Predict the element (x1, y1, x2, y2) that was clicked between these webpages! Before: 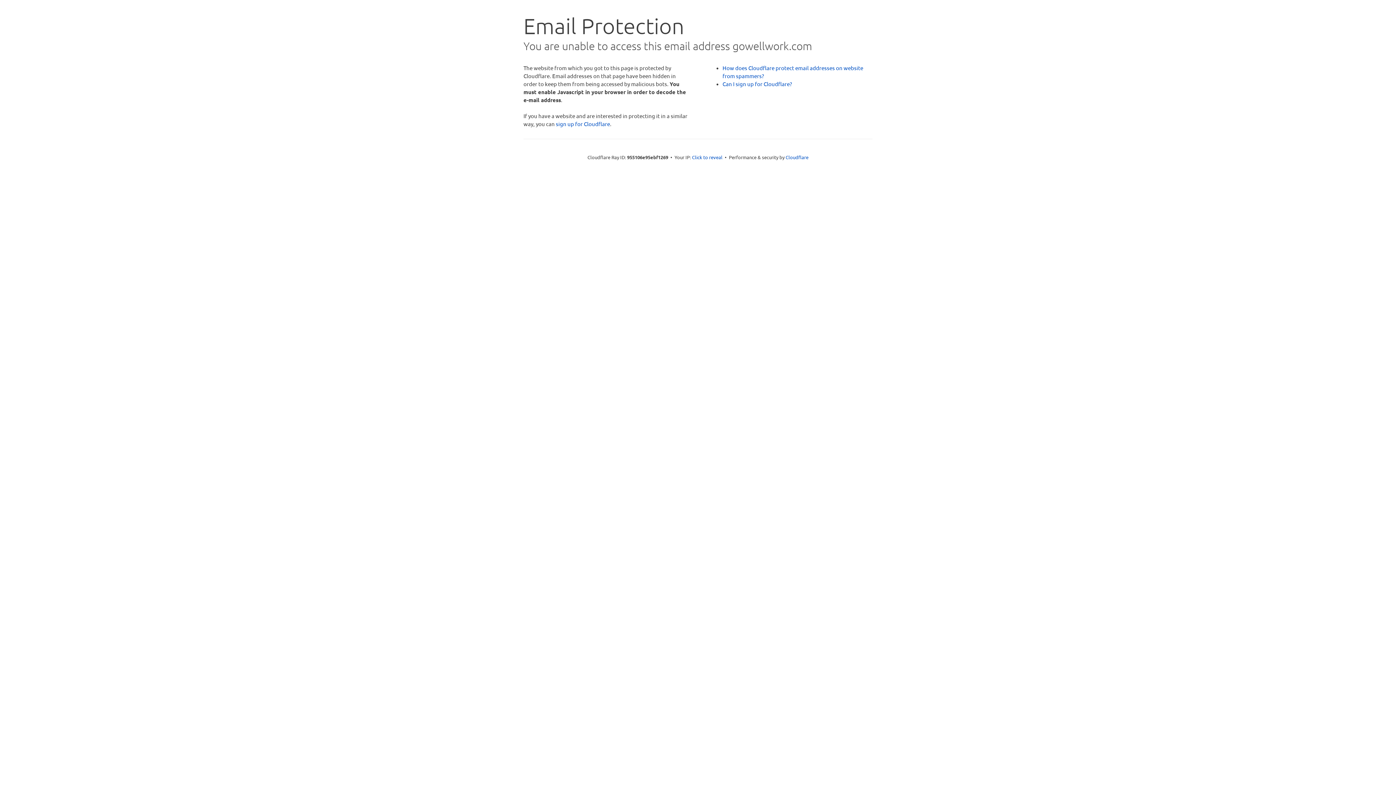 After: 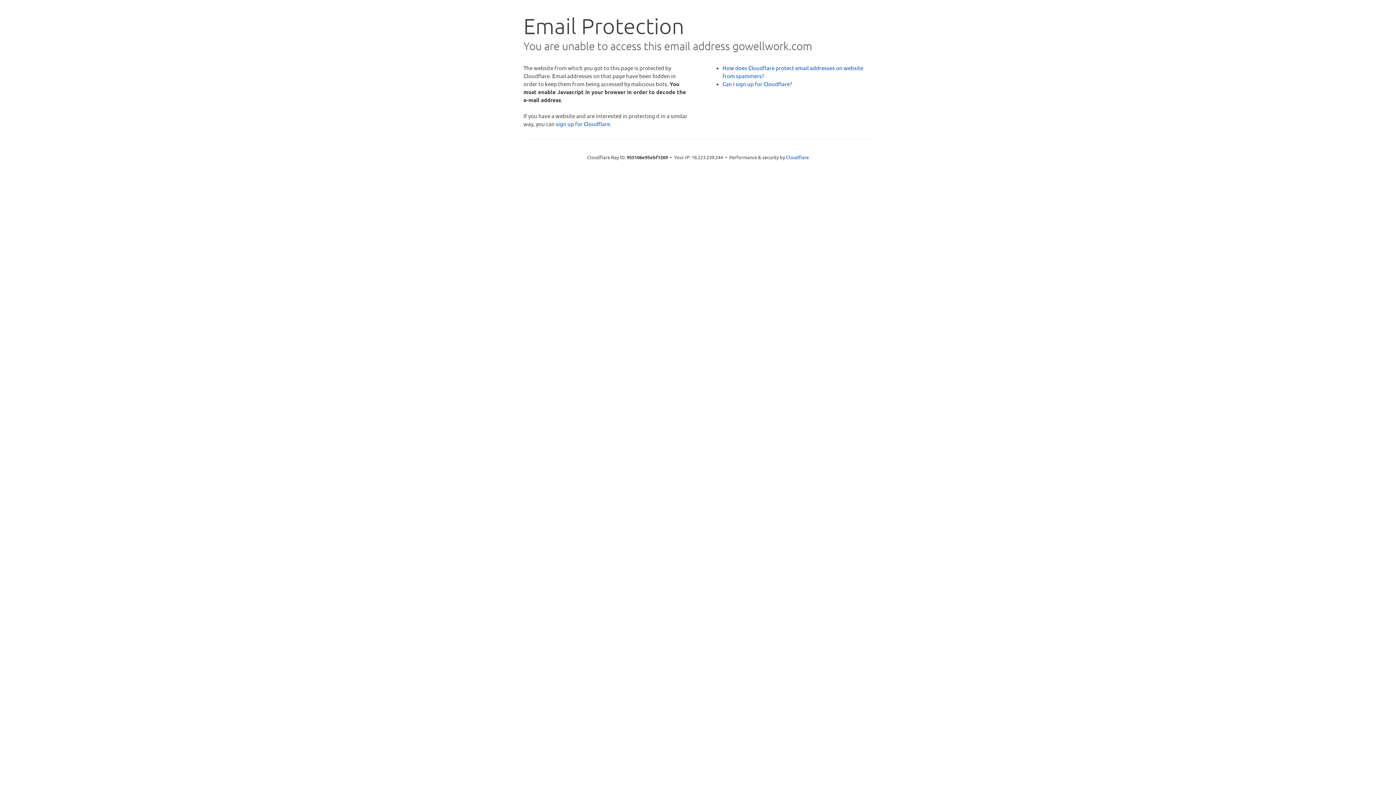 Action: label: Click to reveal bbox: (692, 153, 722, 160)